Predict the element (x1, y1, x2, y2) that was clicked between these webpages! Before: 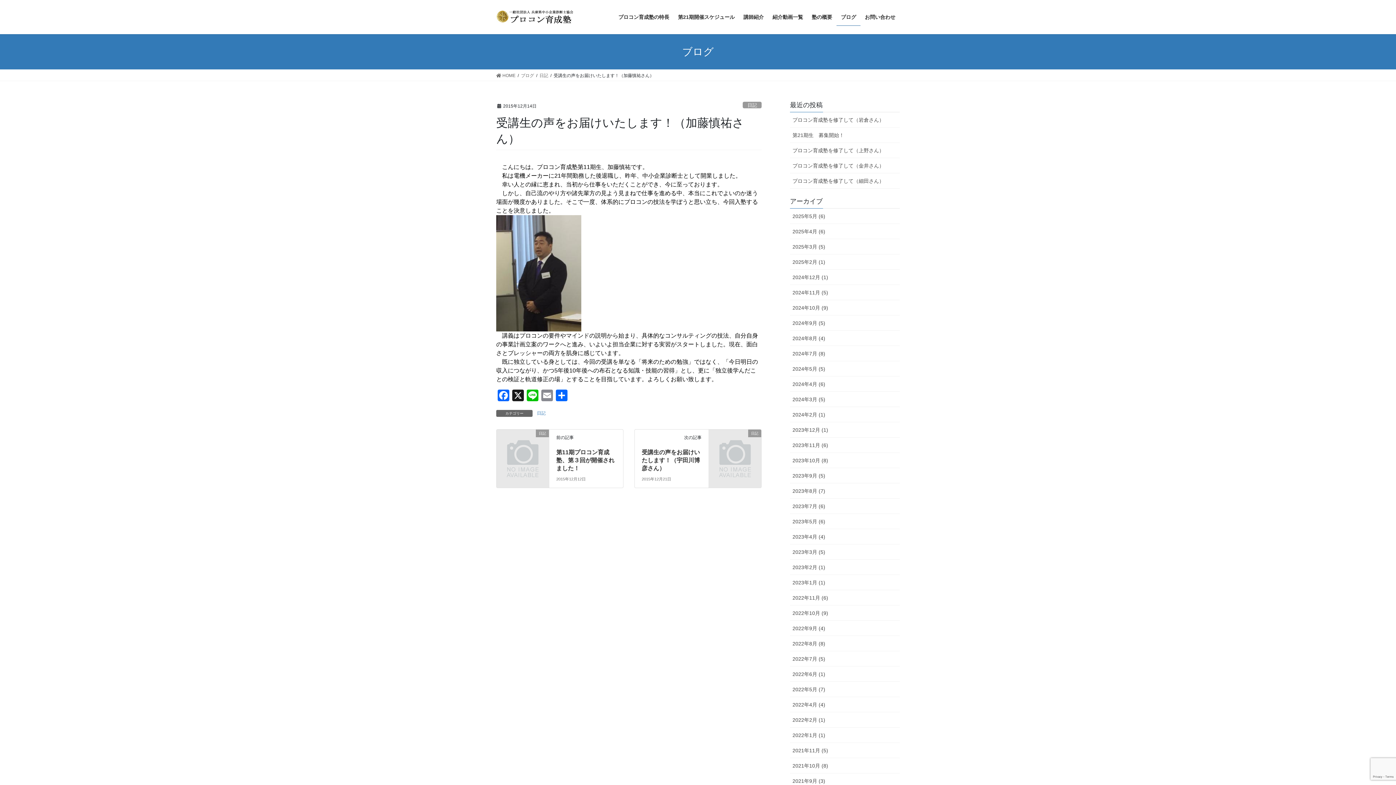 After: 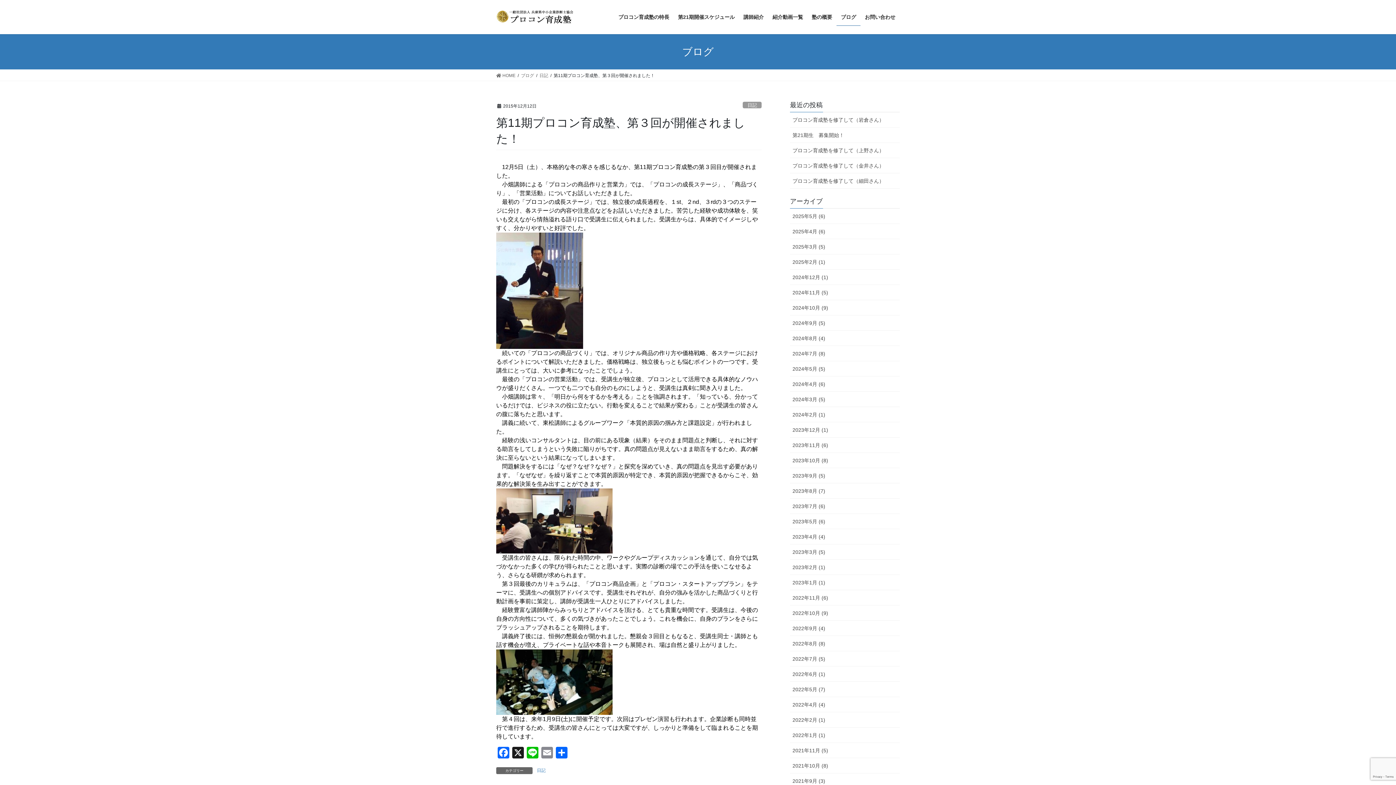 Action: label: 日記 bbox: (496, 442, 549, 448)